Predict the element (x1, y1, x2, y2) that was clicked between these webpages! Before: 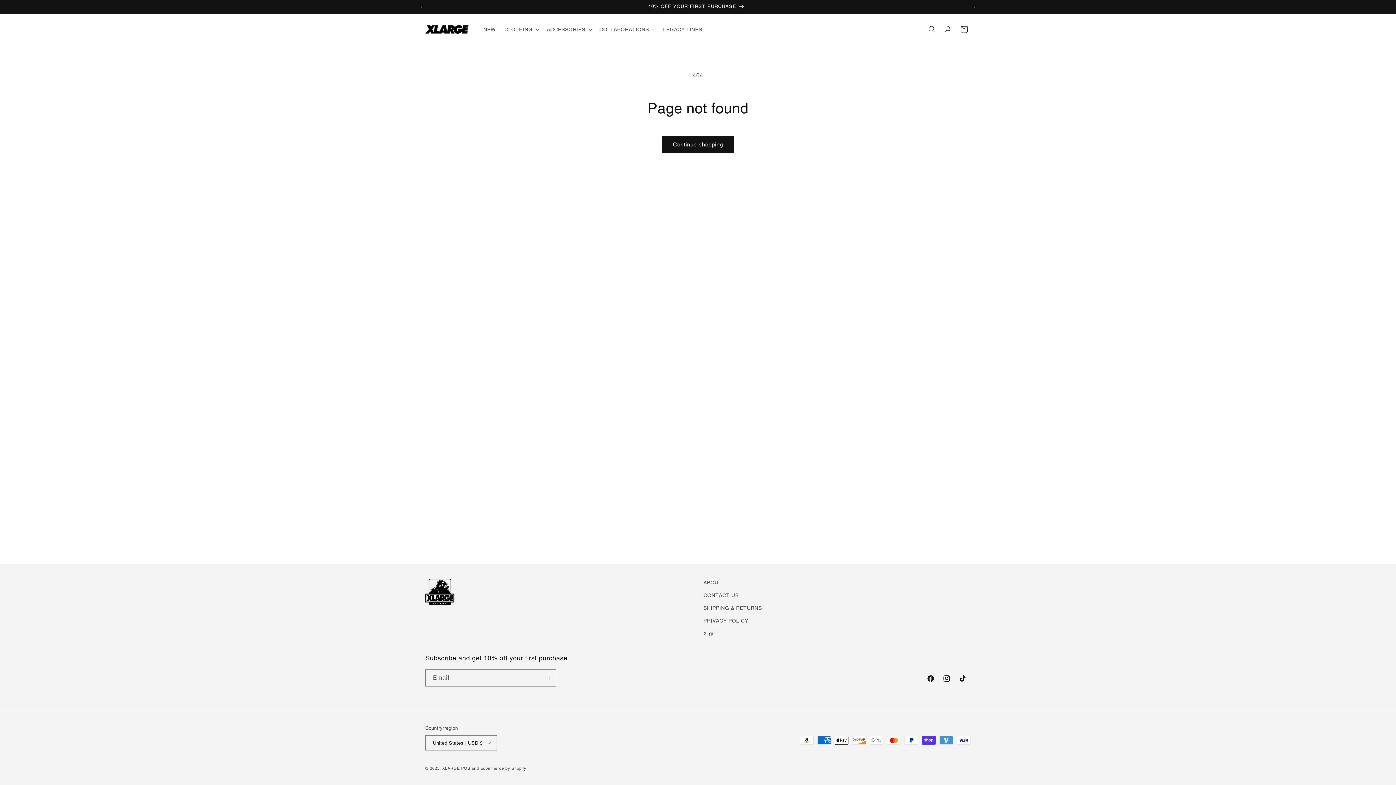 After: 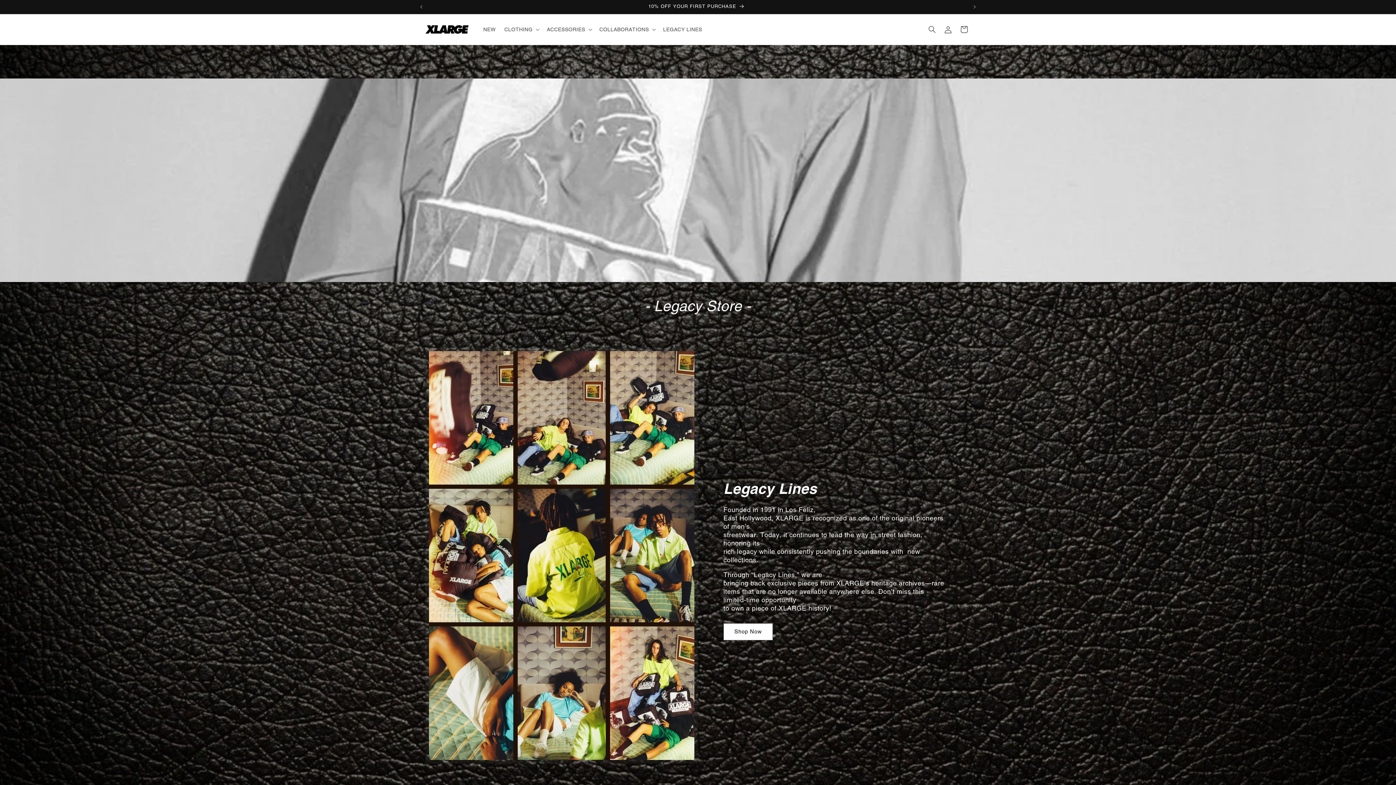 Action: label: LEGACY LINES bbox: (658, 21, 706, 37)